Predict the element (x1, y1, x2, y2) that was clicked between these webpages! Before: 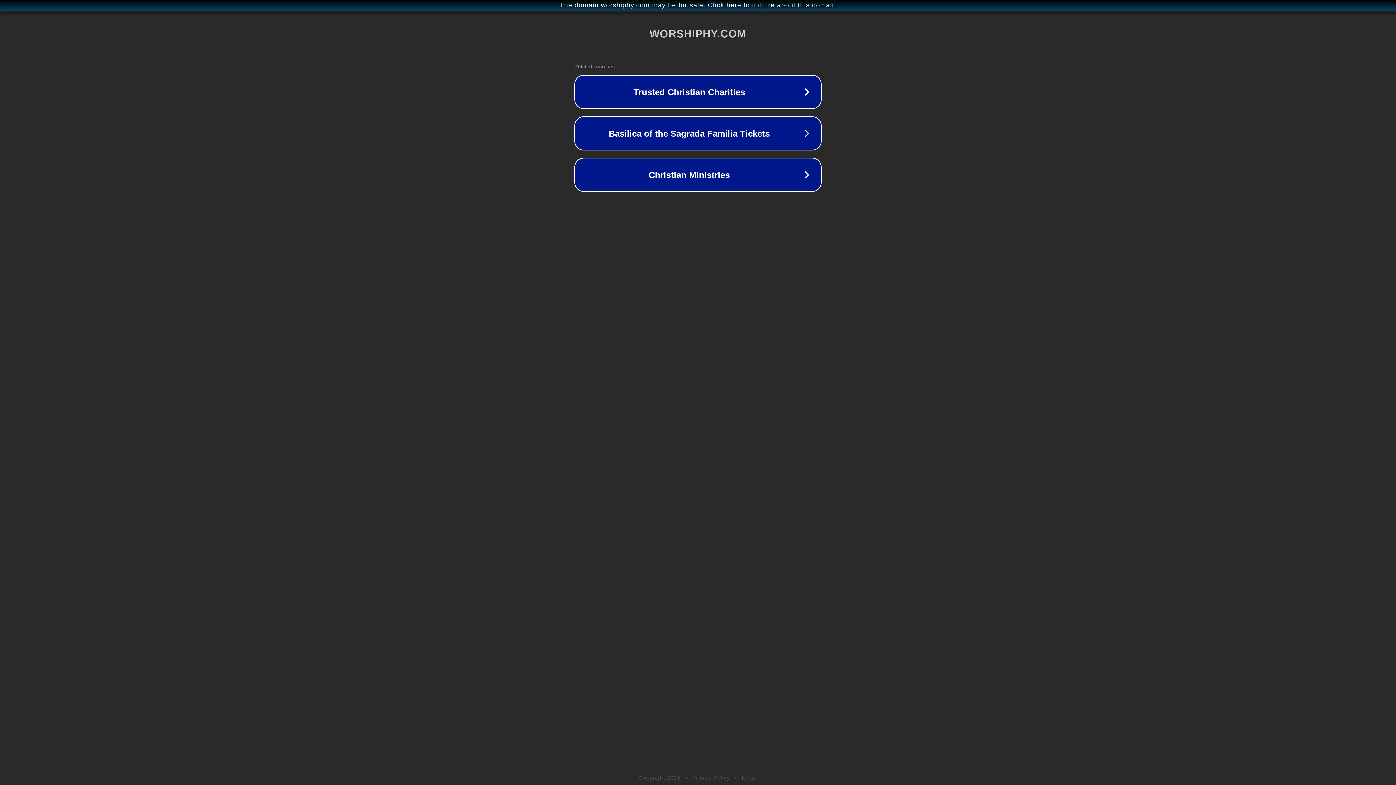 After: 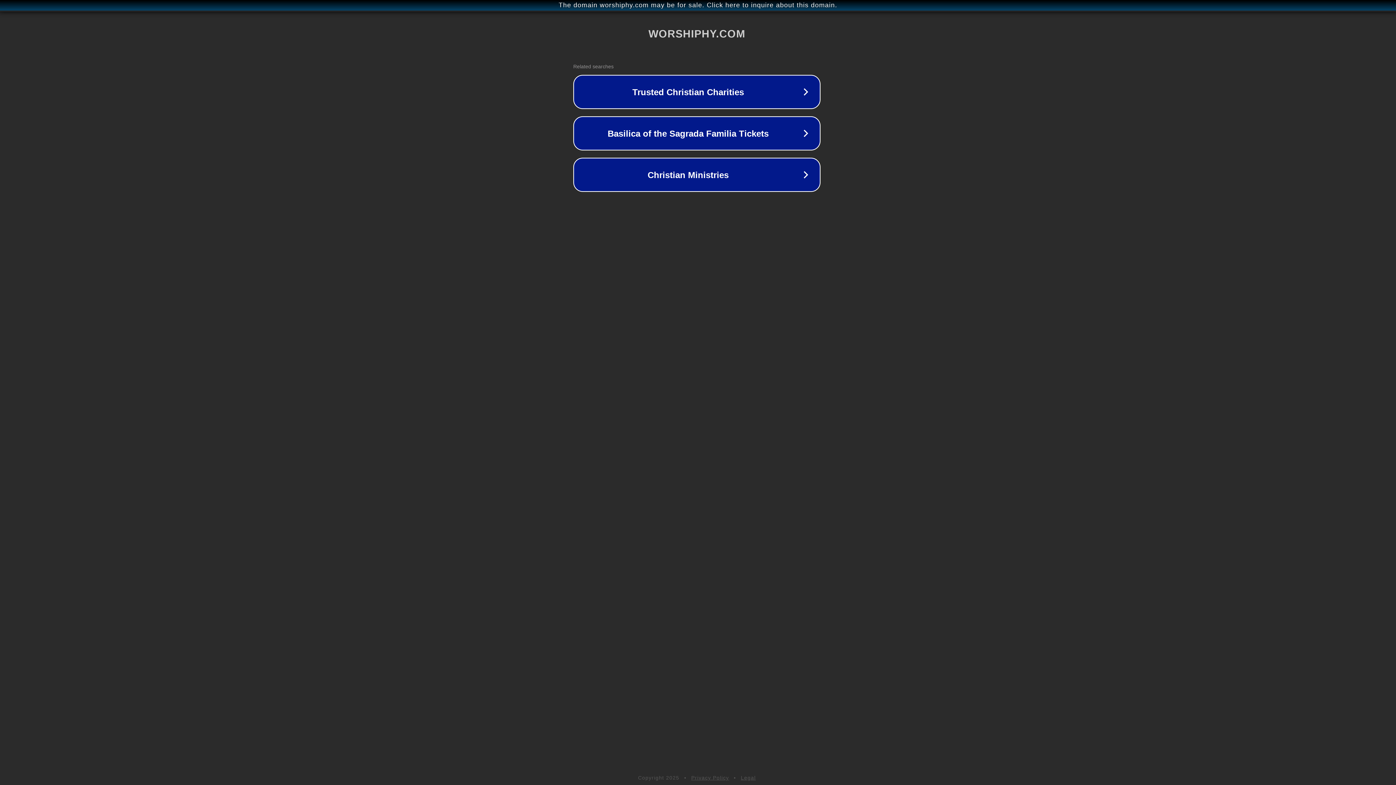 Action: label: The domain worshiphy.com may be for sale. Click here to inquire about this domain. bbox: (1, 1, 1397, 9)